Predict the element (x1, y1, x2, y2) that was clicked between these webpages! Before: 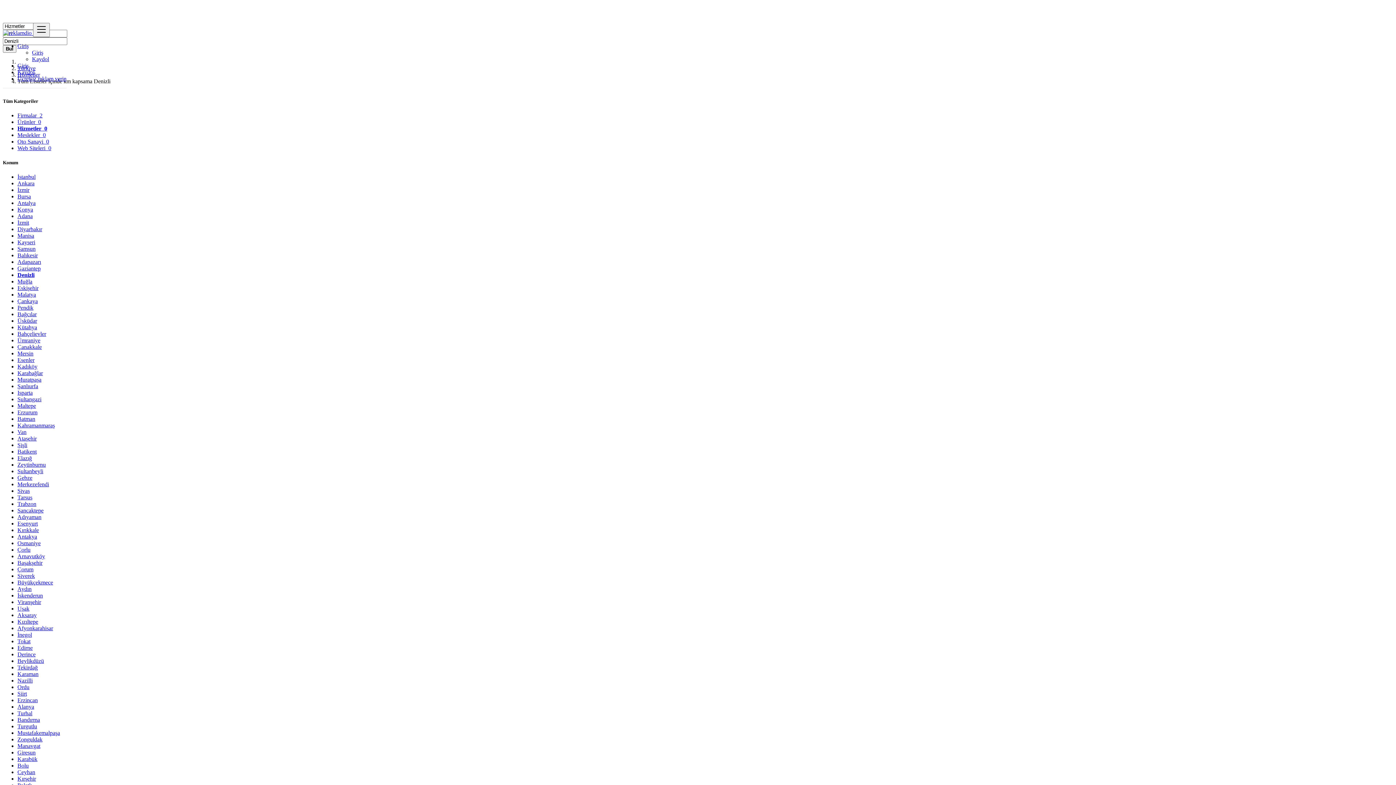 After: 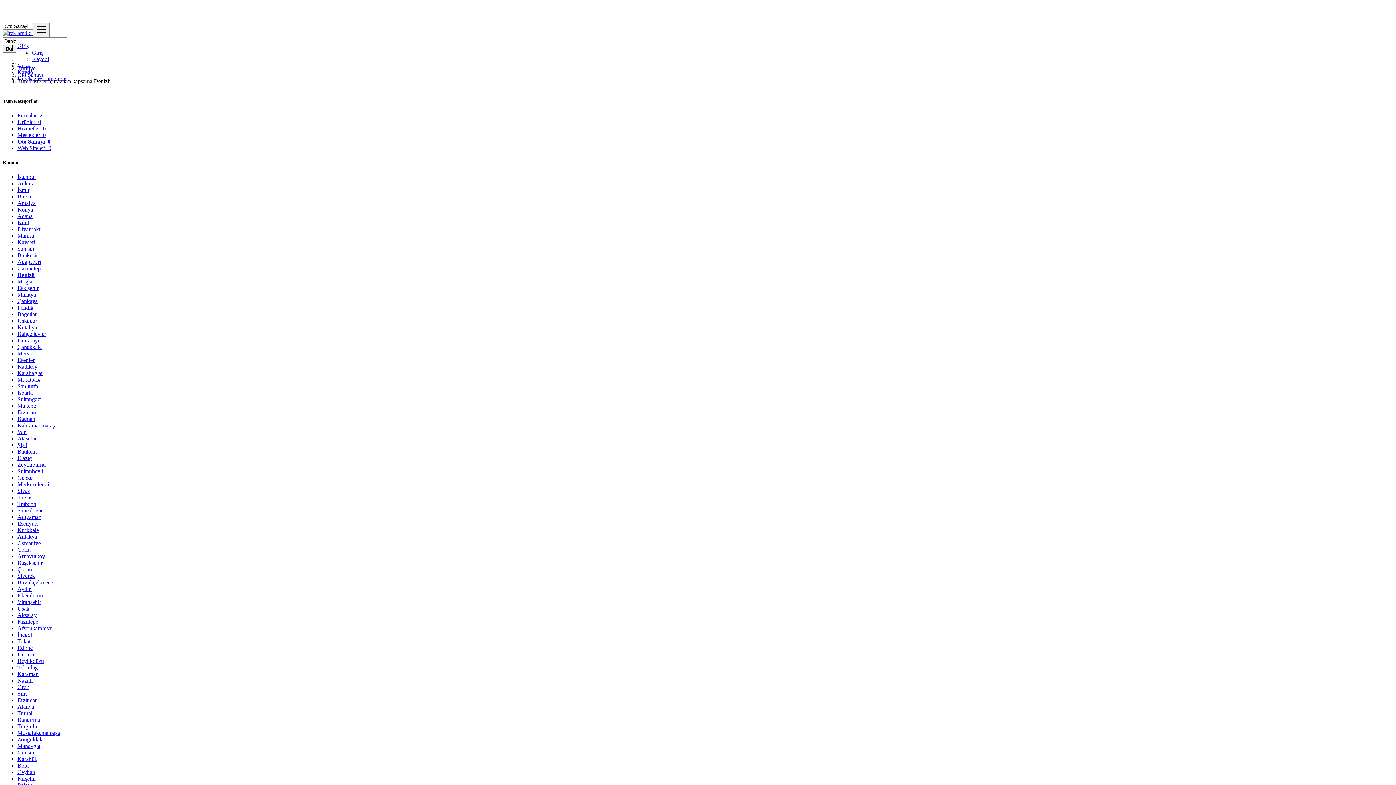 Action: bbox: (17, 138, 49, 144) label: Oto Sanayi  0